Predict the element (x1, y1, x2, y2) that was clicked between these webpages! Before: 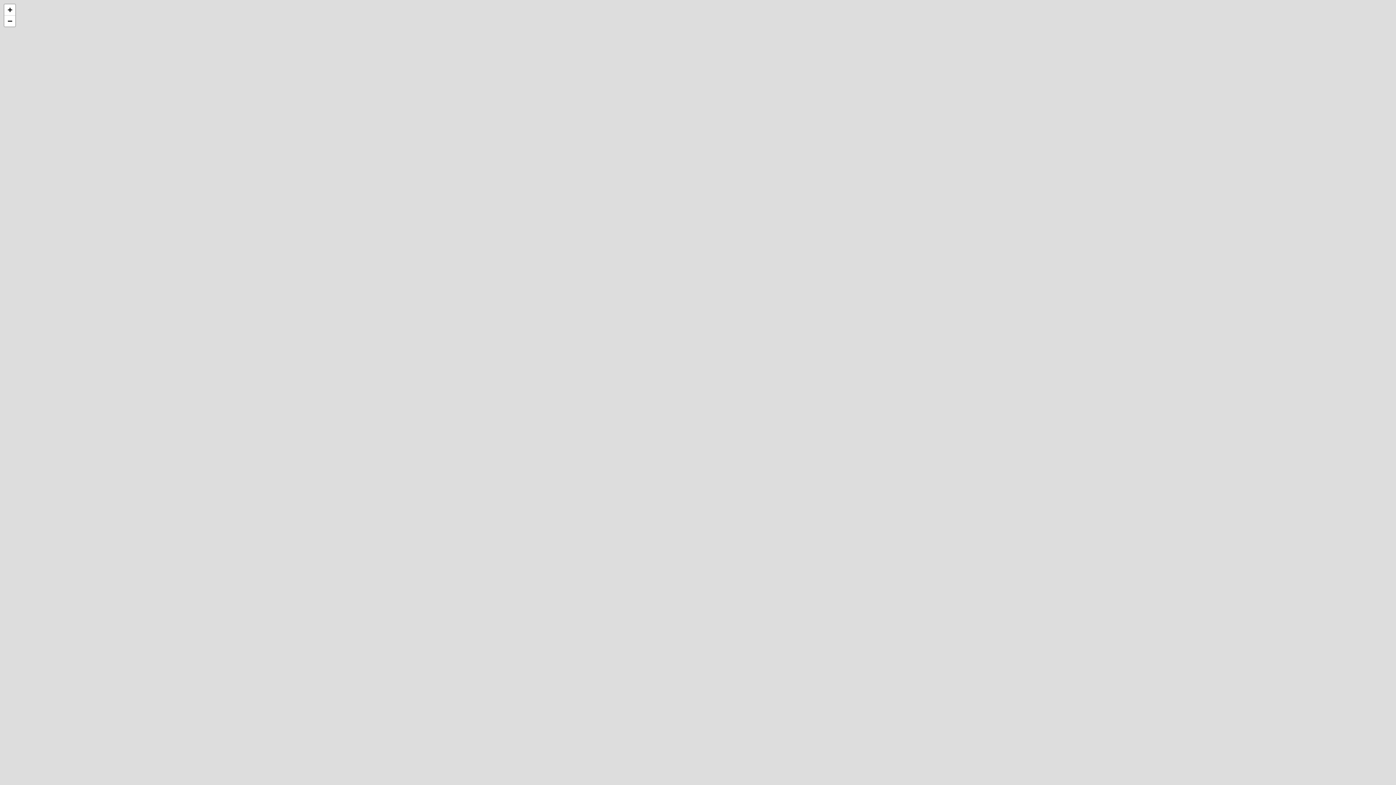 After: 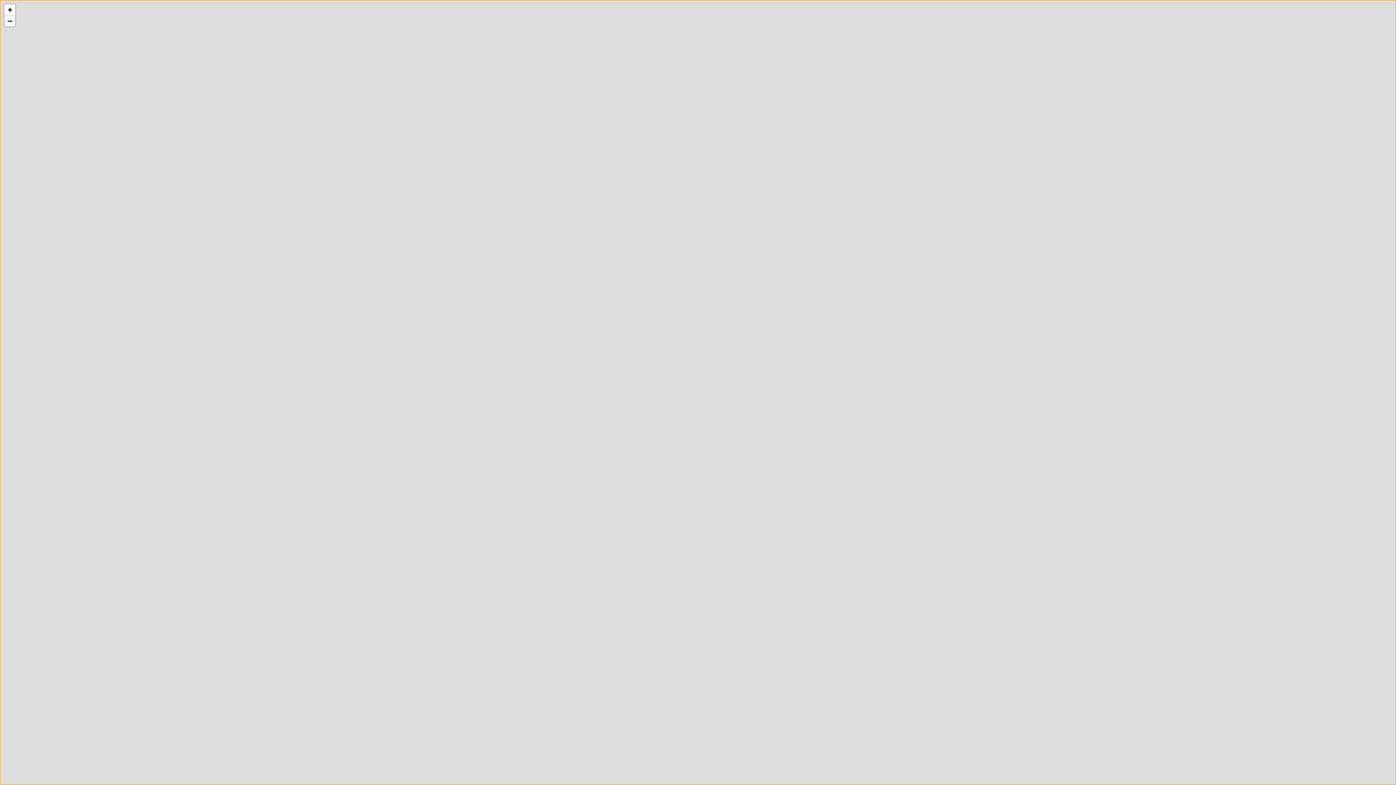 Action: bbox: (4, 15, 15, 26) label: Zoom out